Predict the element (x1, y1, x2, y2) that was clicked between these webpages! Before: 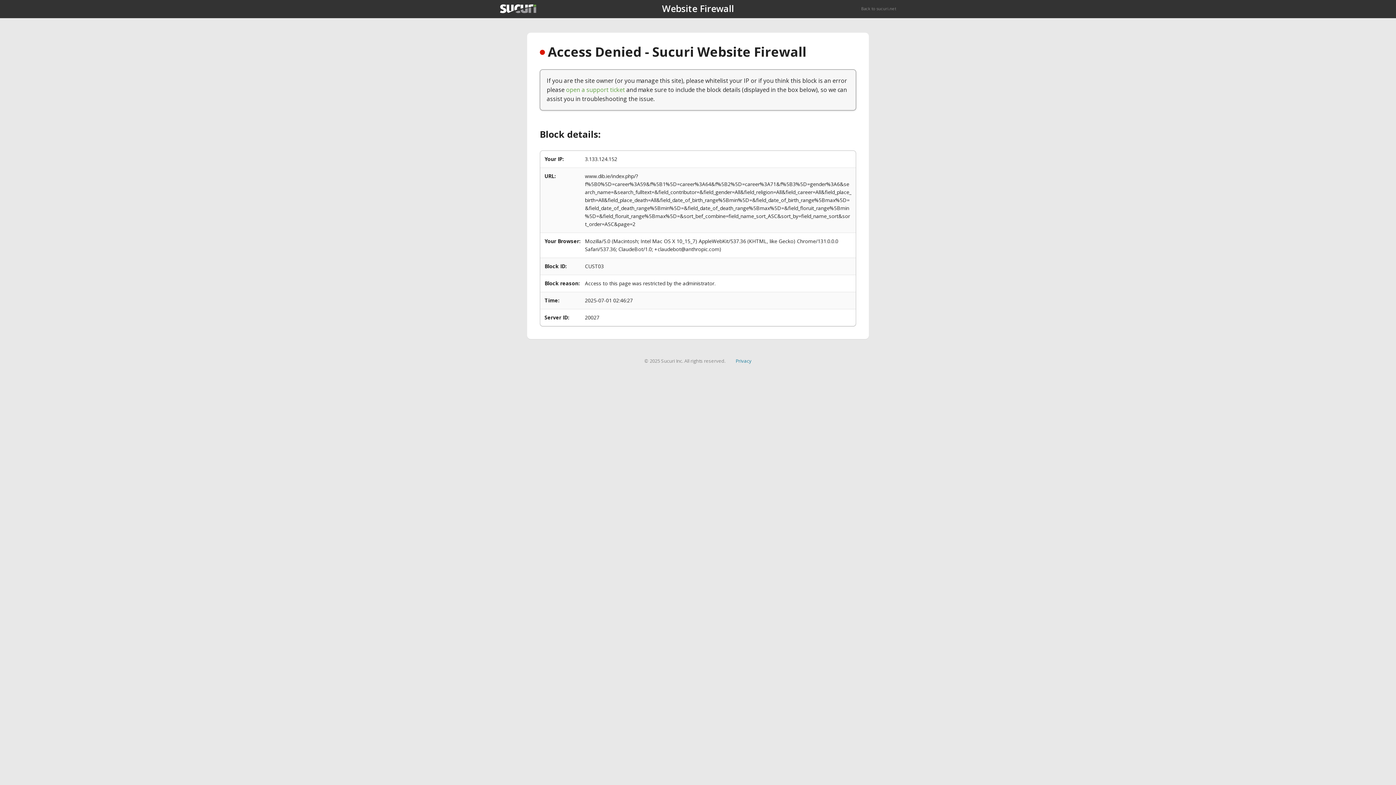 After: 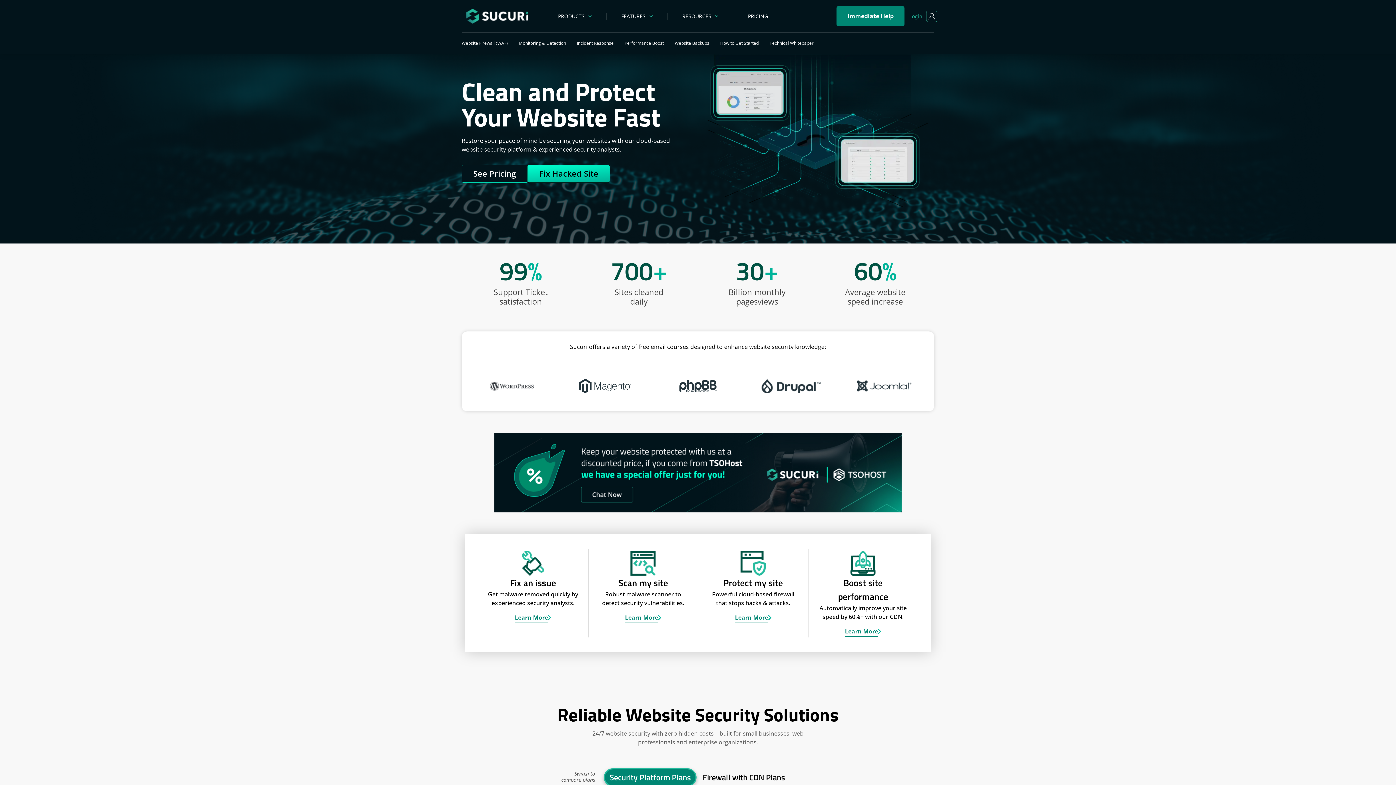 Action: bbox: (500, 4, 536, 13)